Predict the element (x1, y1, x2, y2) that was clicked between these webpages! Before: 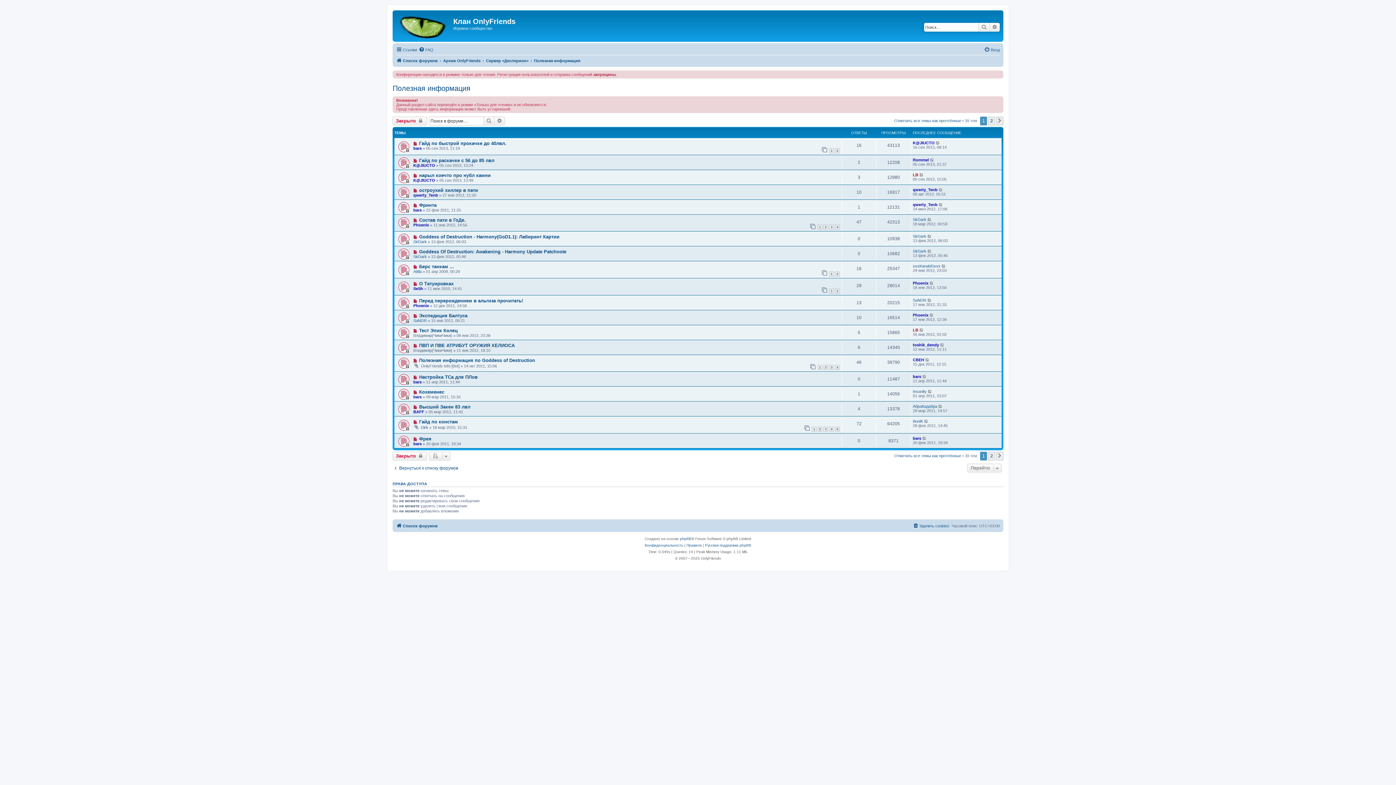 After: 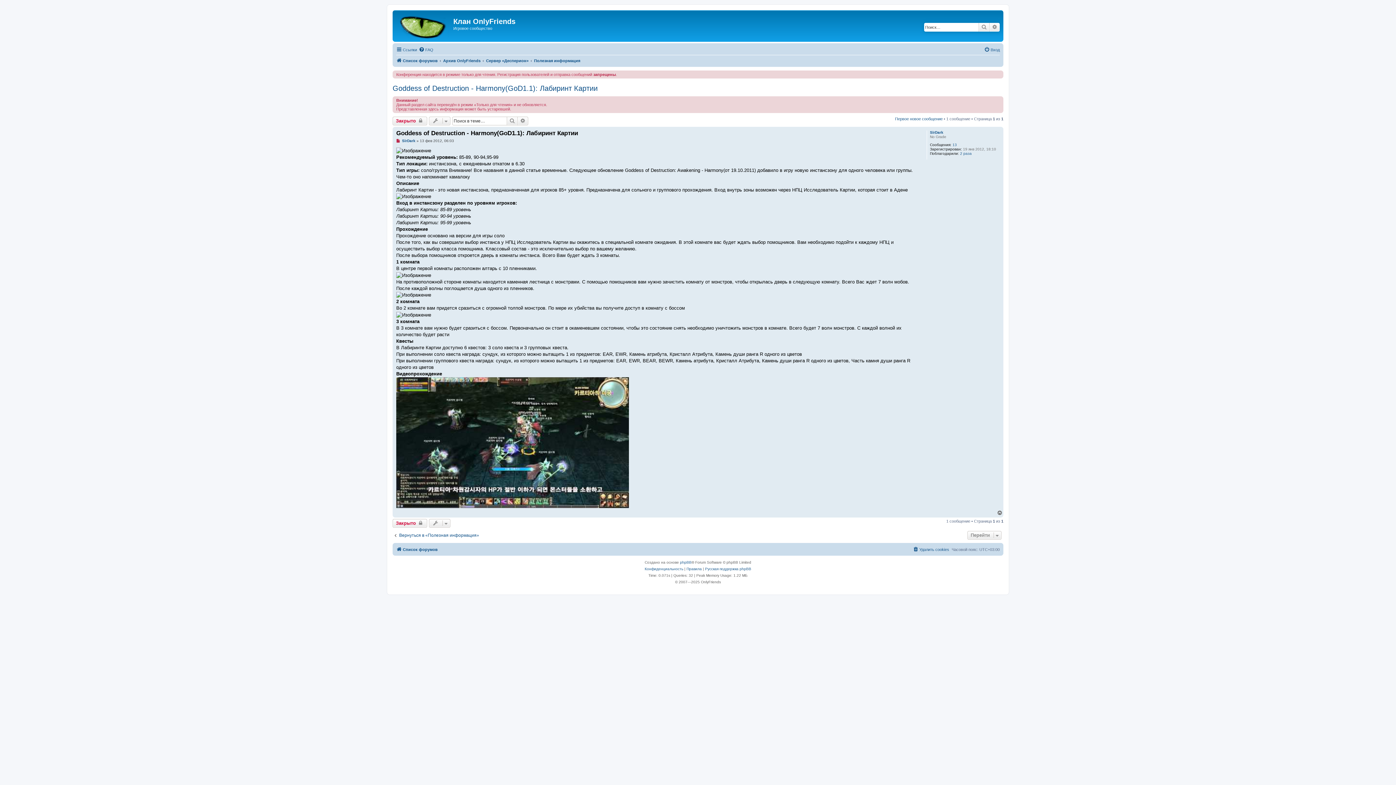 Action: bbox: (927, 234, 932, 238)